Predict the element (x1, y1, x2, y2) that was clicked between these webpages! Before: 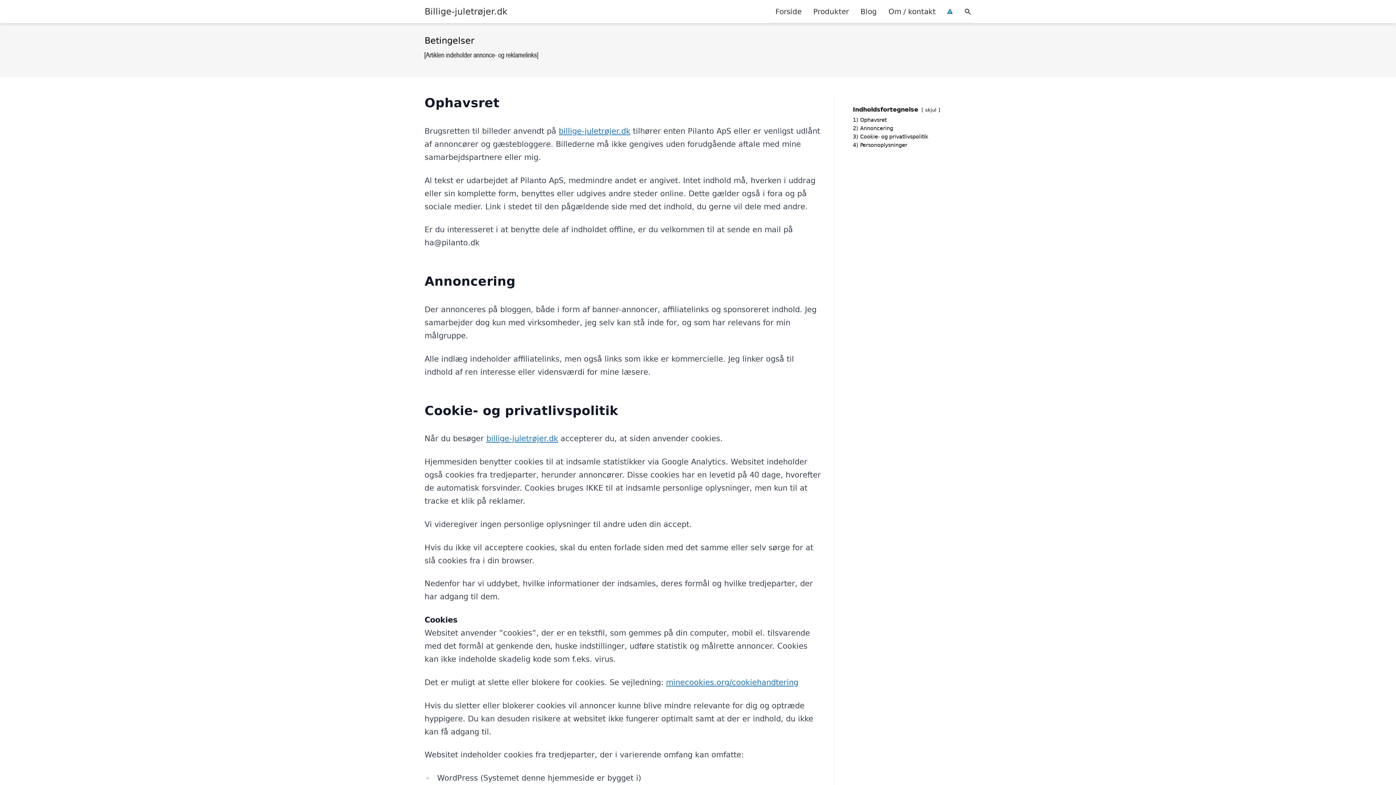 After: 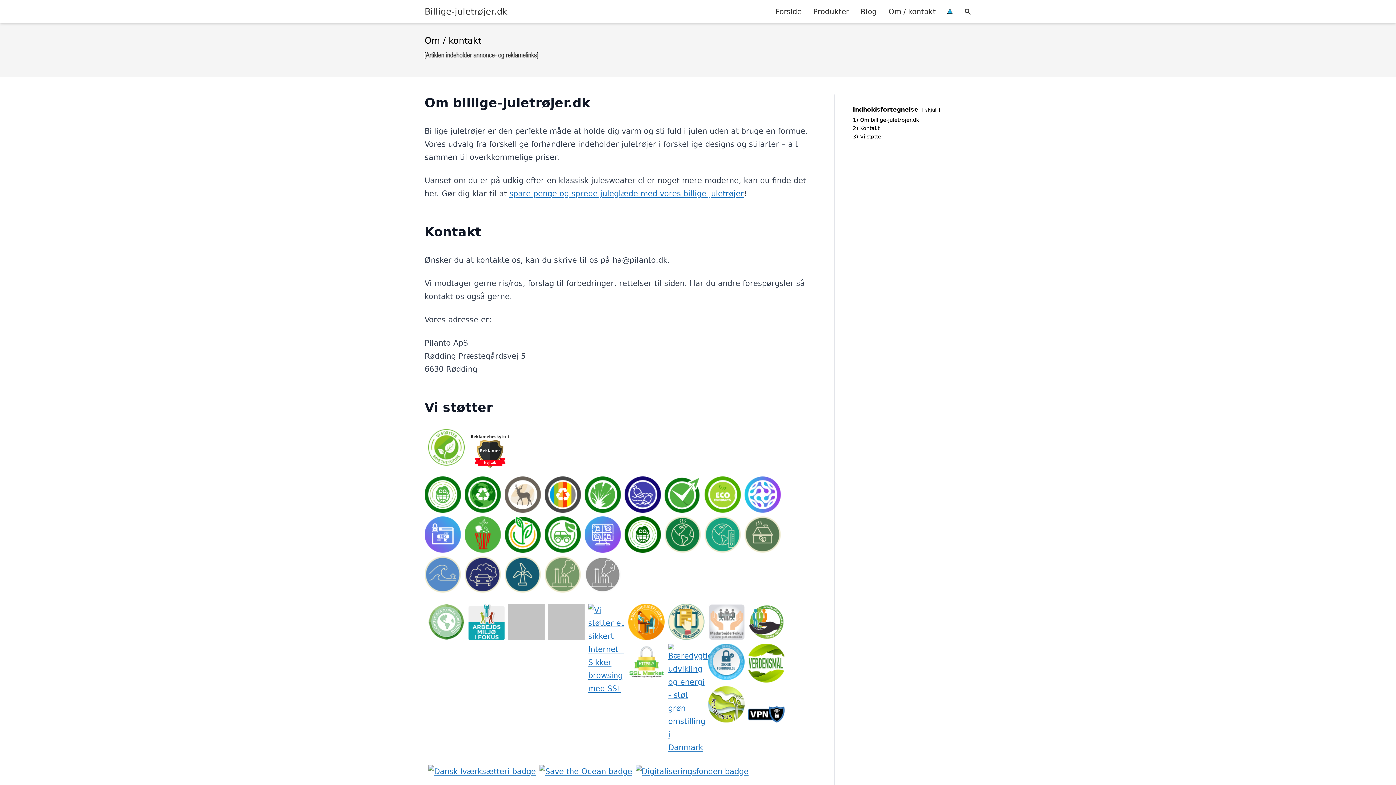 Action: bbox: (882, 0, 941, 22) label: Om / kontakt